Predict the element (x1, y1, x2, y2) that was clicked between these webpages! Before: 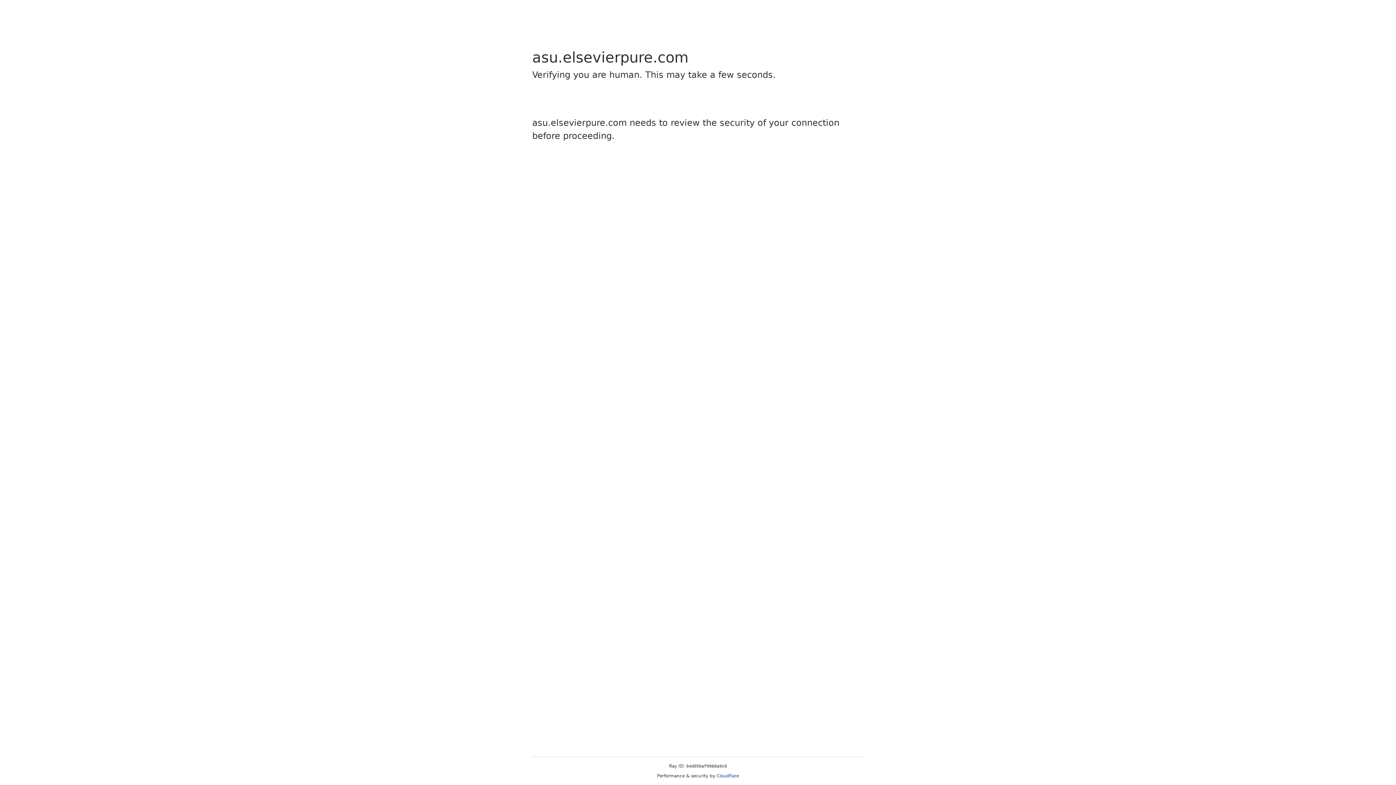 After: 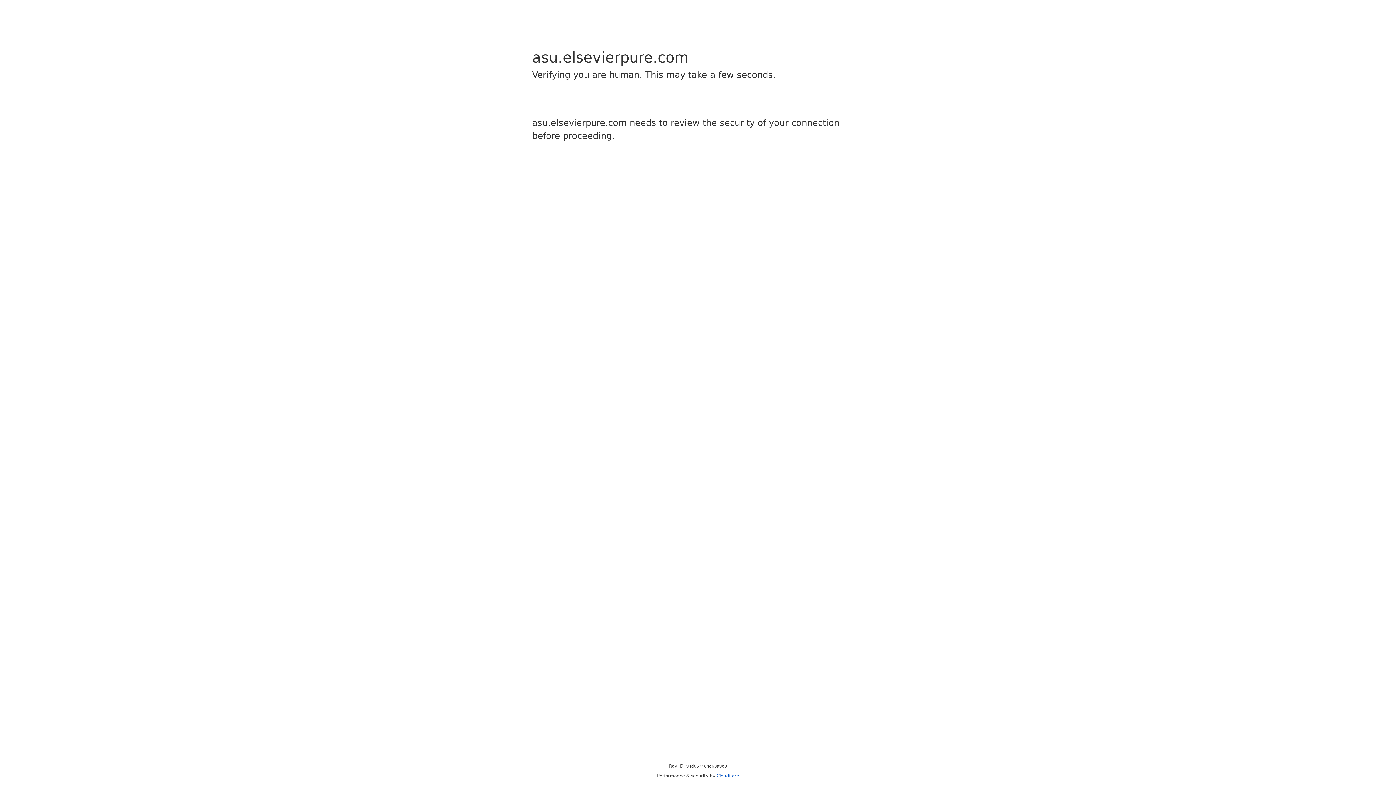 Action: bbox: (716, 773, 739, 778) label: Cloudflare